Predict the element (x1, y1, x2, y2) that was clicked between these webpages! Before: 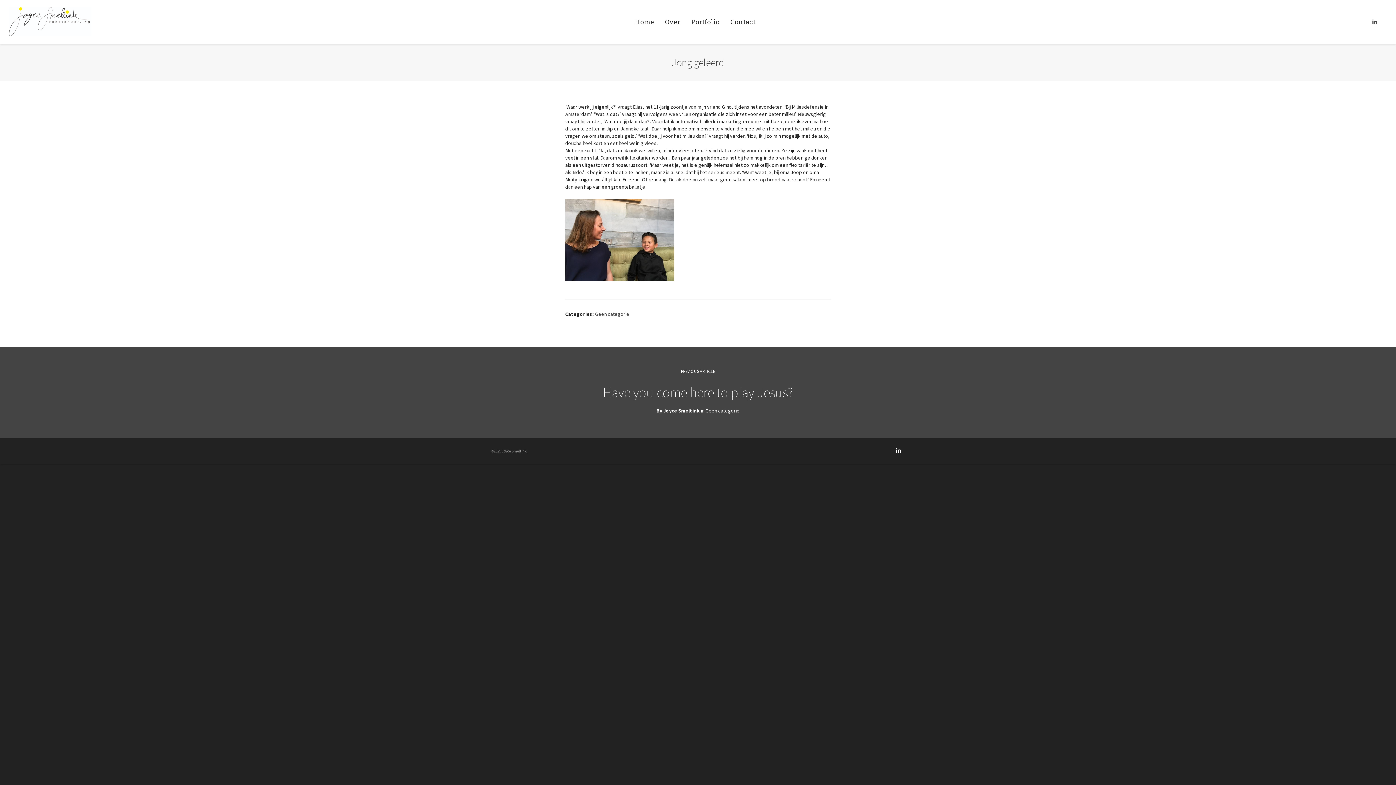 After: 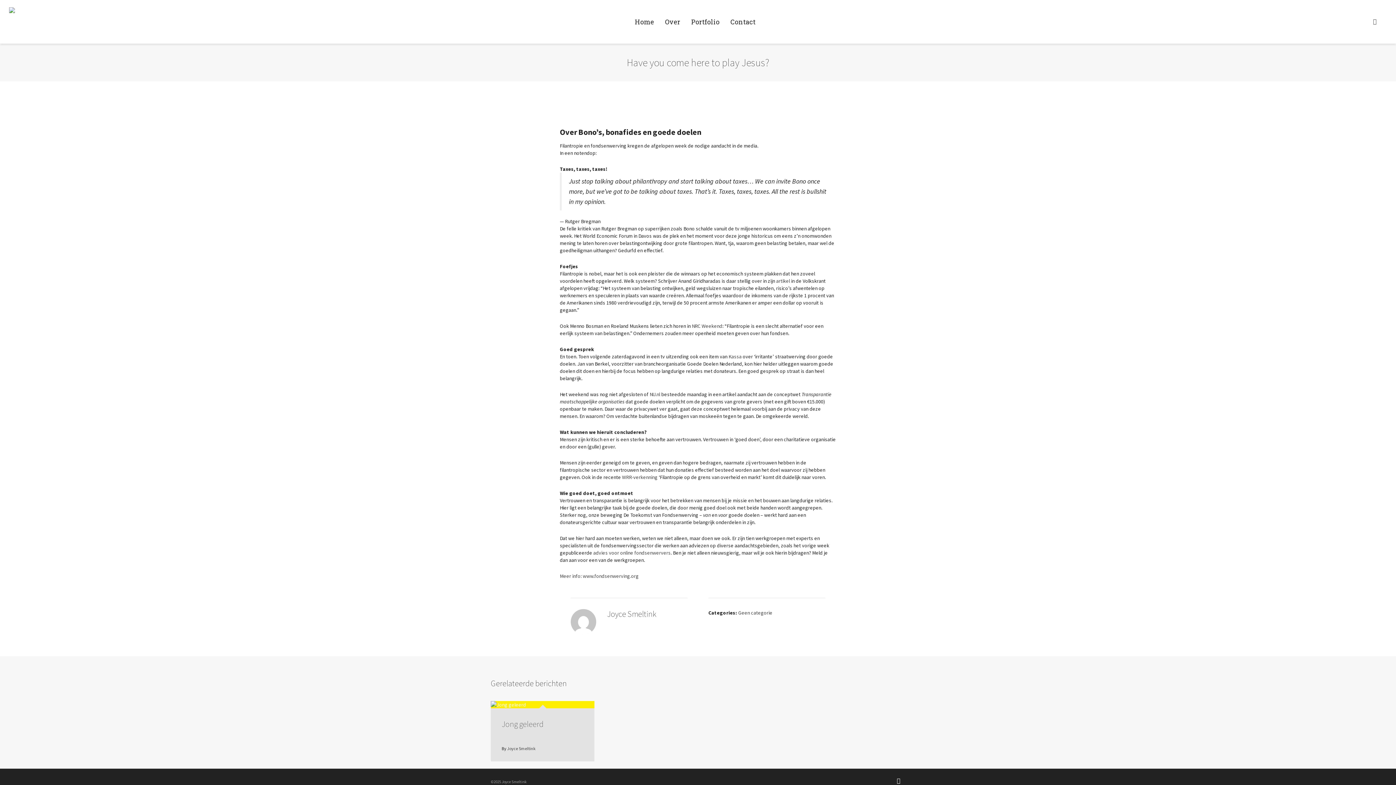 Action: label: Have you come here to play Jesus? bbox: (603, 384, 793, 401)